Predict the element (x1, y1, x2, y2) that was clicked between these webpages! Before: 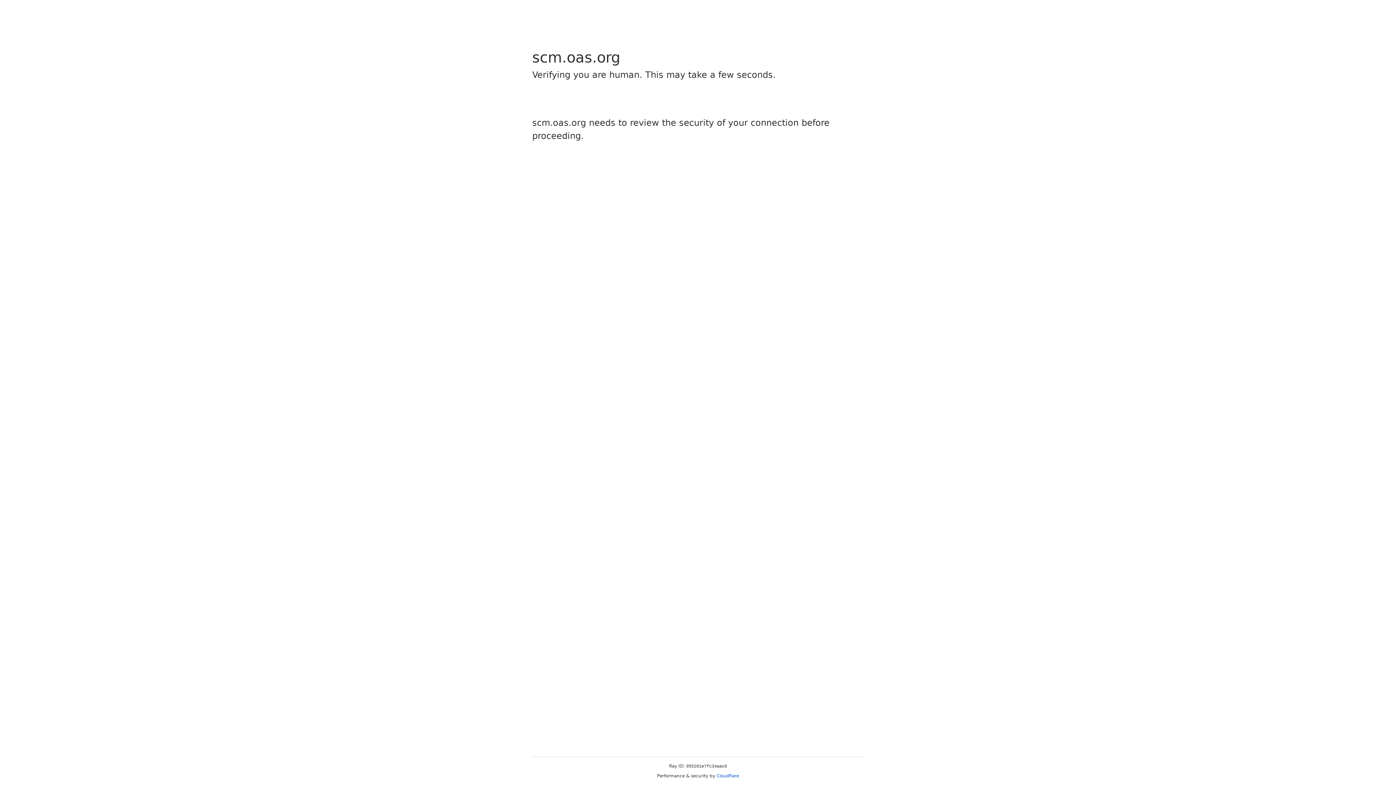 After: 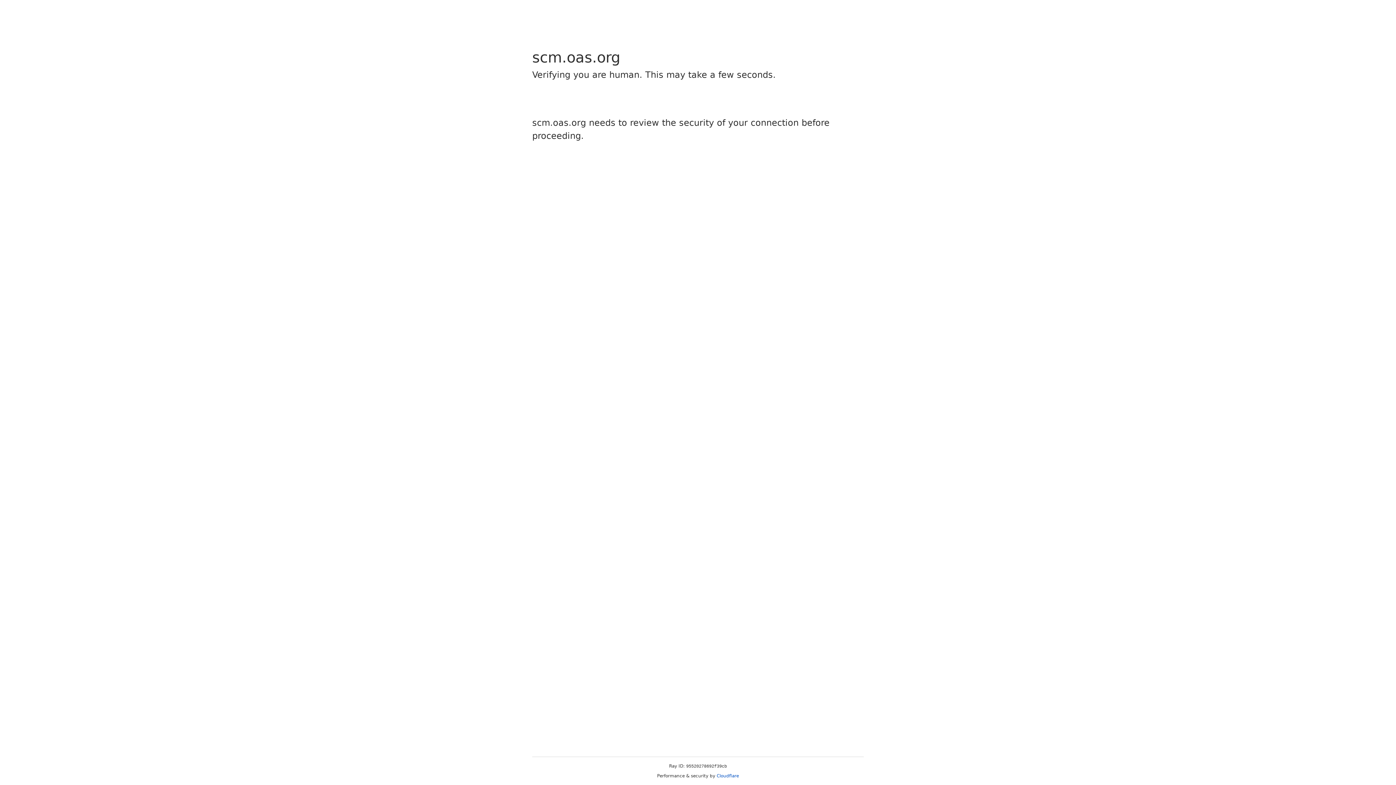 Action: bbox: (716, 773, 739, 778) label: Cloudflare